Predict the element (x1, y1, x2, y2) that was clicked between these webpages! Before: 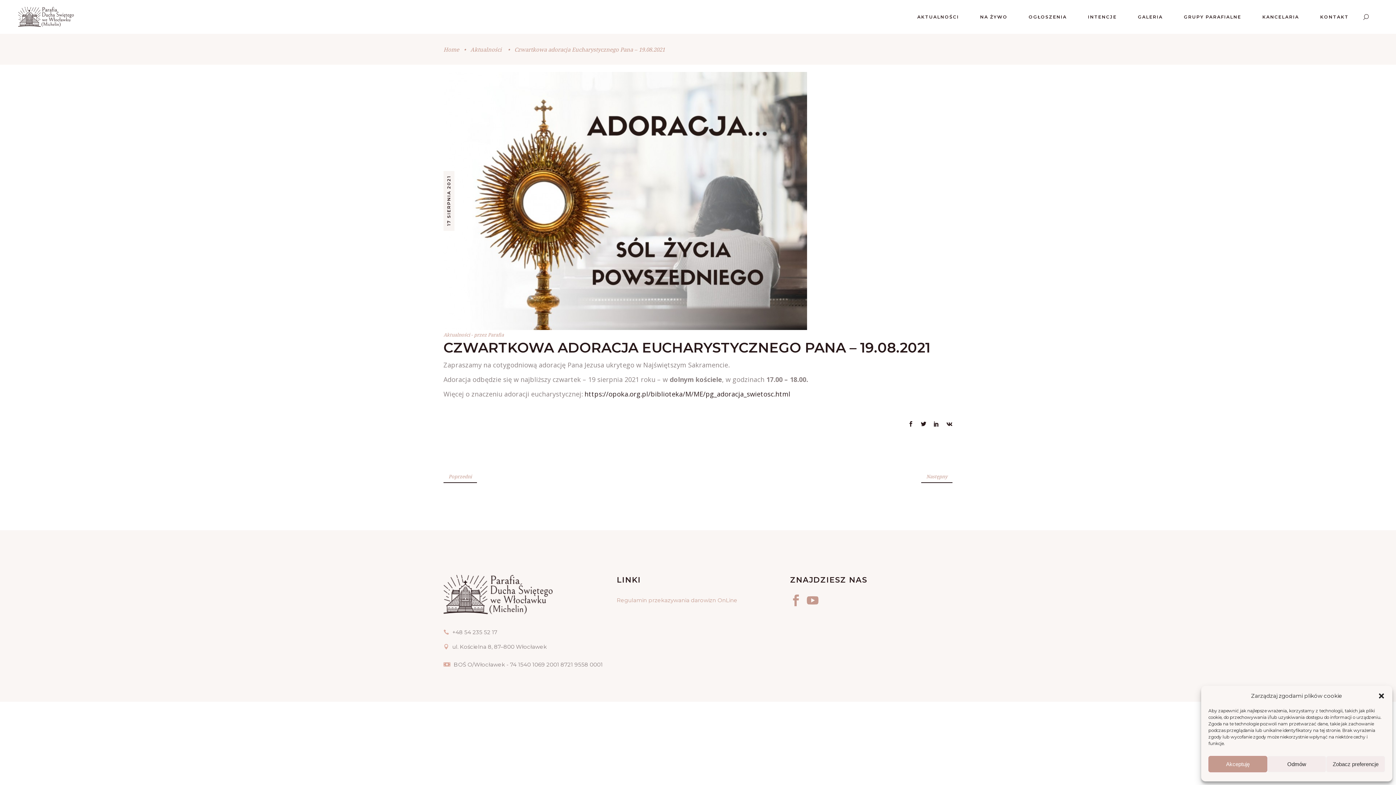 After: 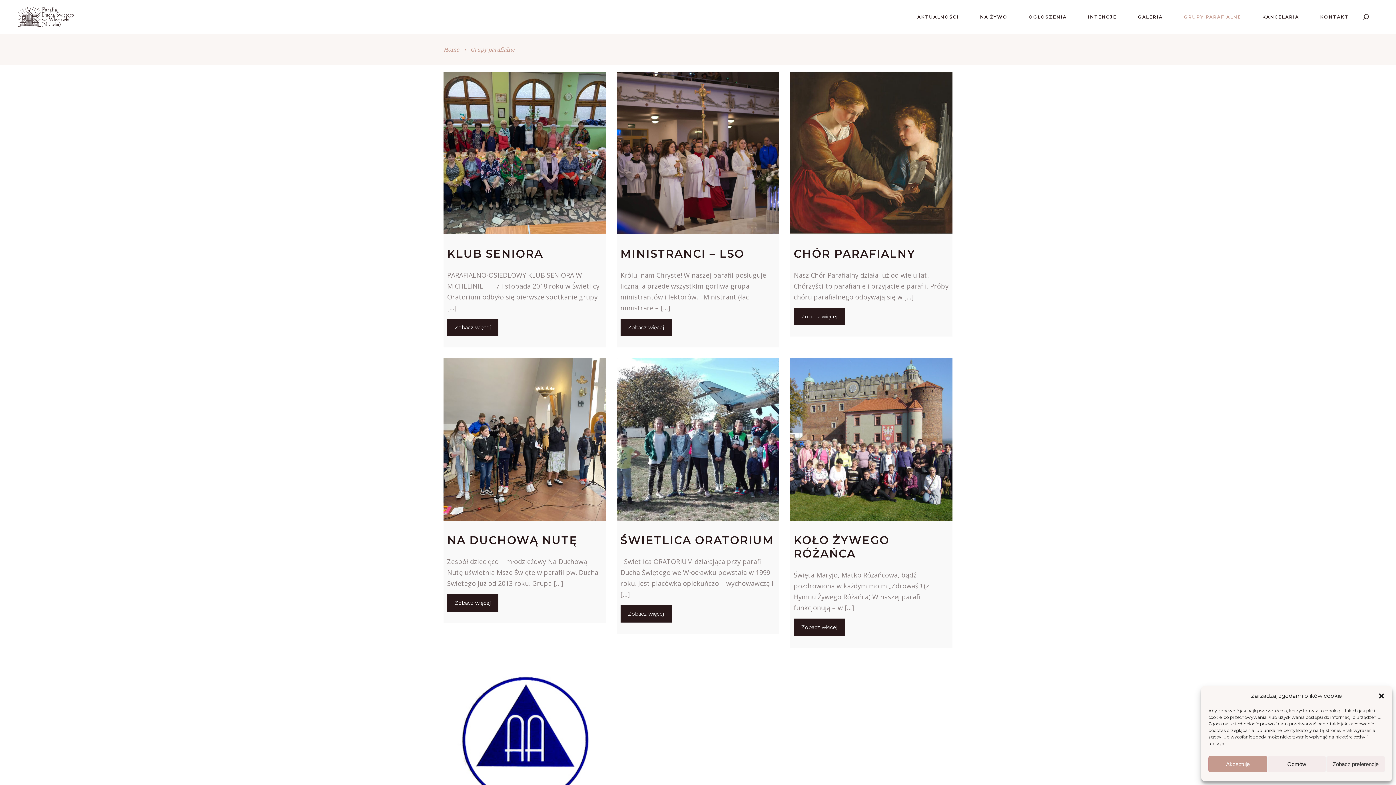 Action: label: GRUPY PARAFIALNE bbox: (1173, 0, 1252, 33)